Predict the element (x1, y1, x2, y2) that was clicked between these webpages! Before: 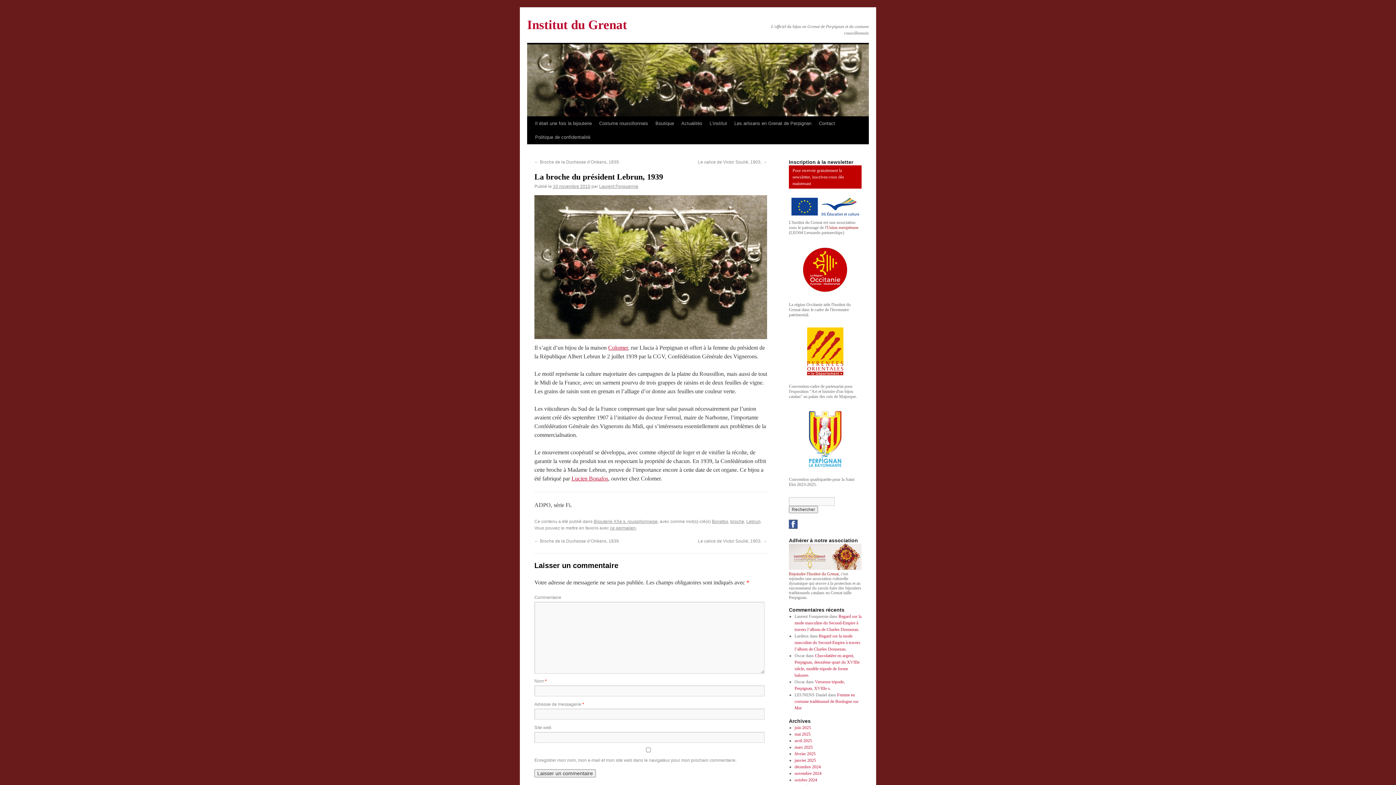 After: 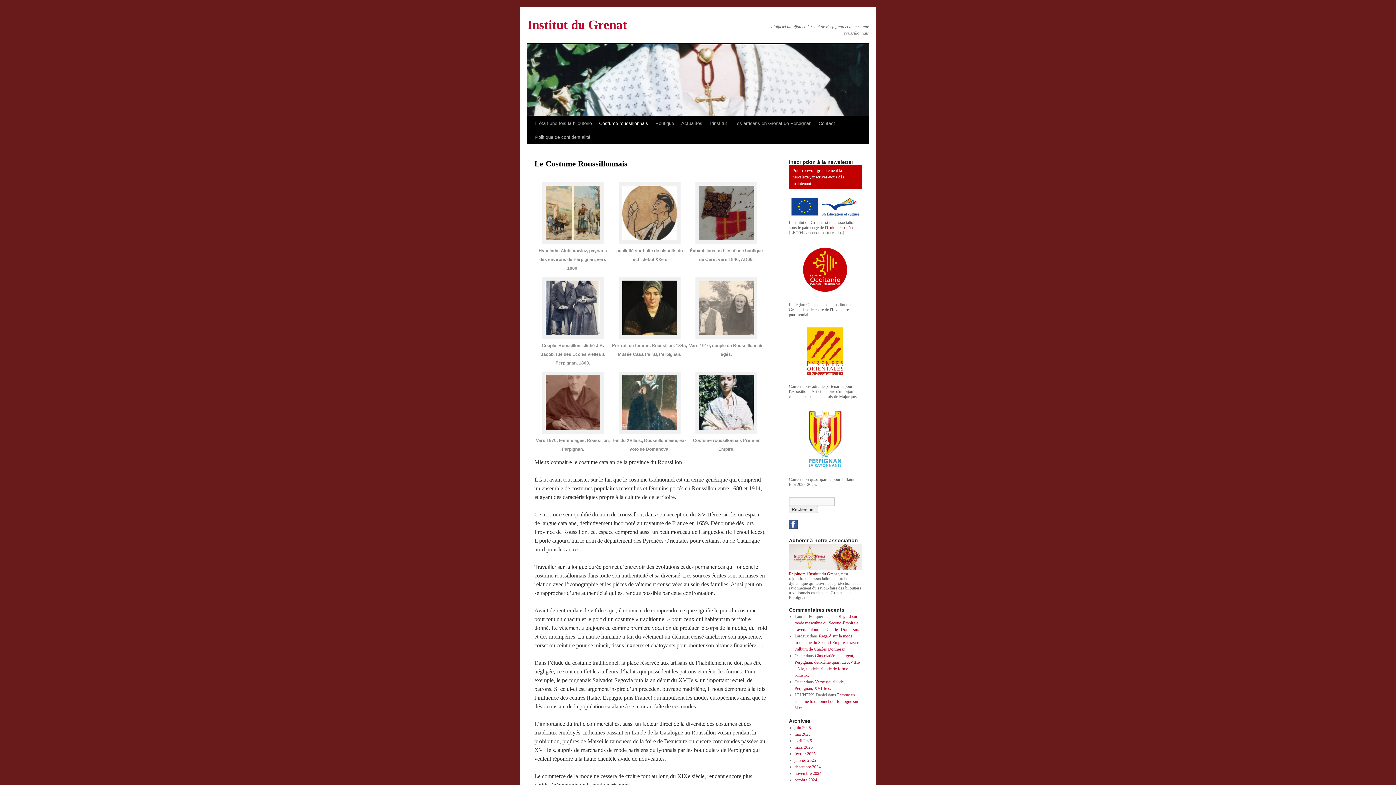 Action: bbox: (595, 116, 652, 130) label: Costume roussillonnais